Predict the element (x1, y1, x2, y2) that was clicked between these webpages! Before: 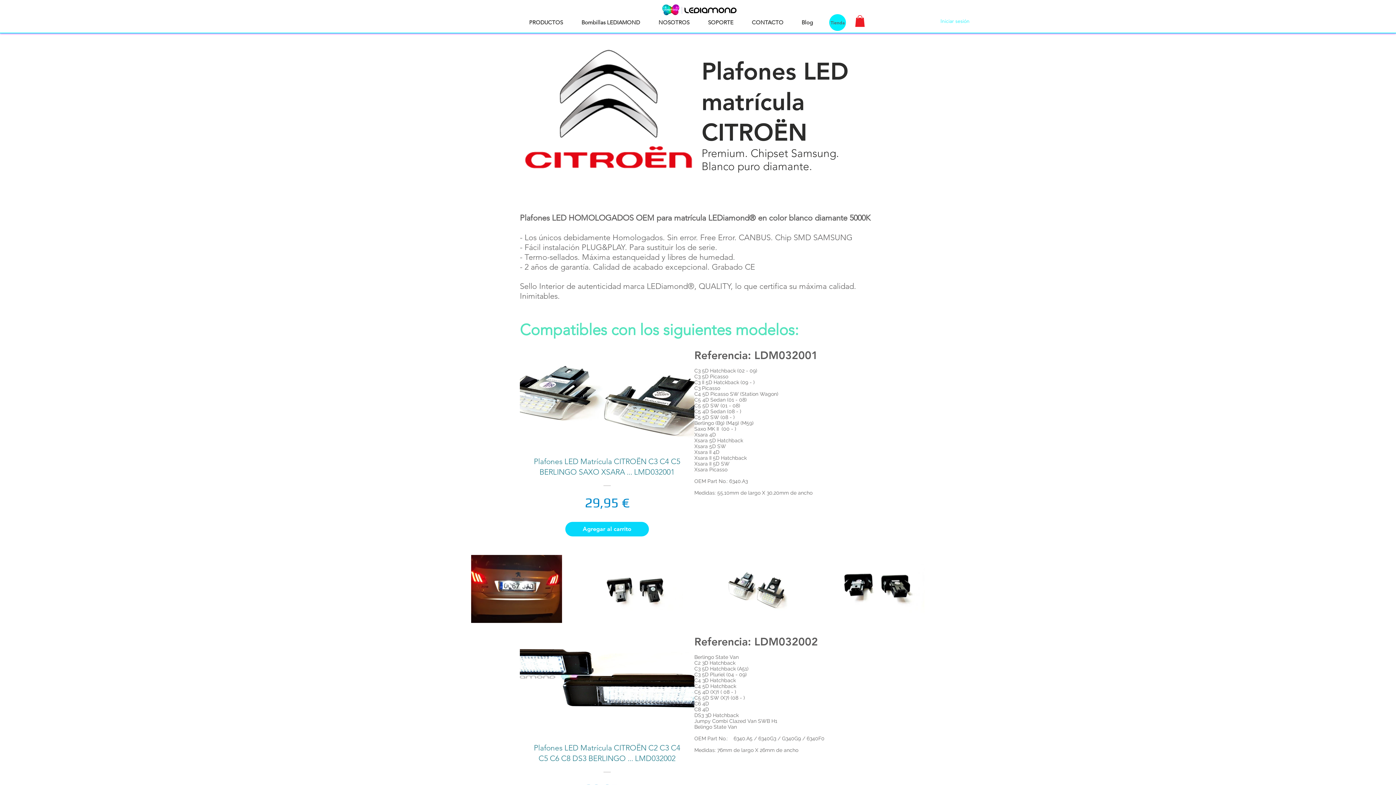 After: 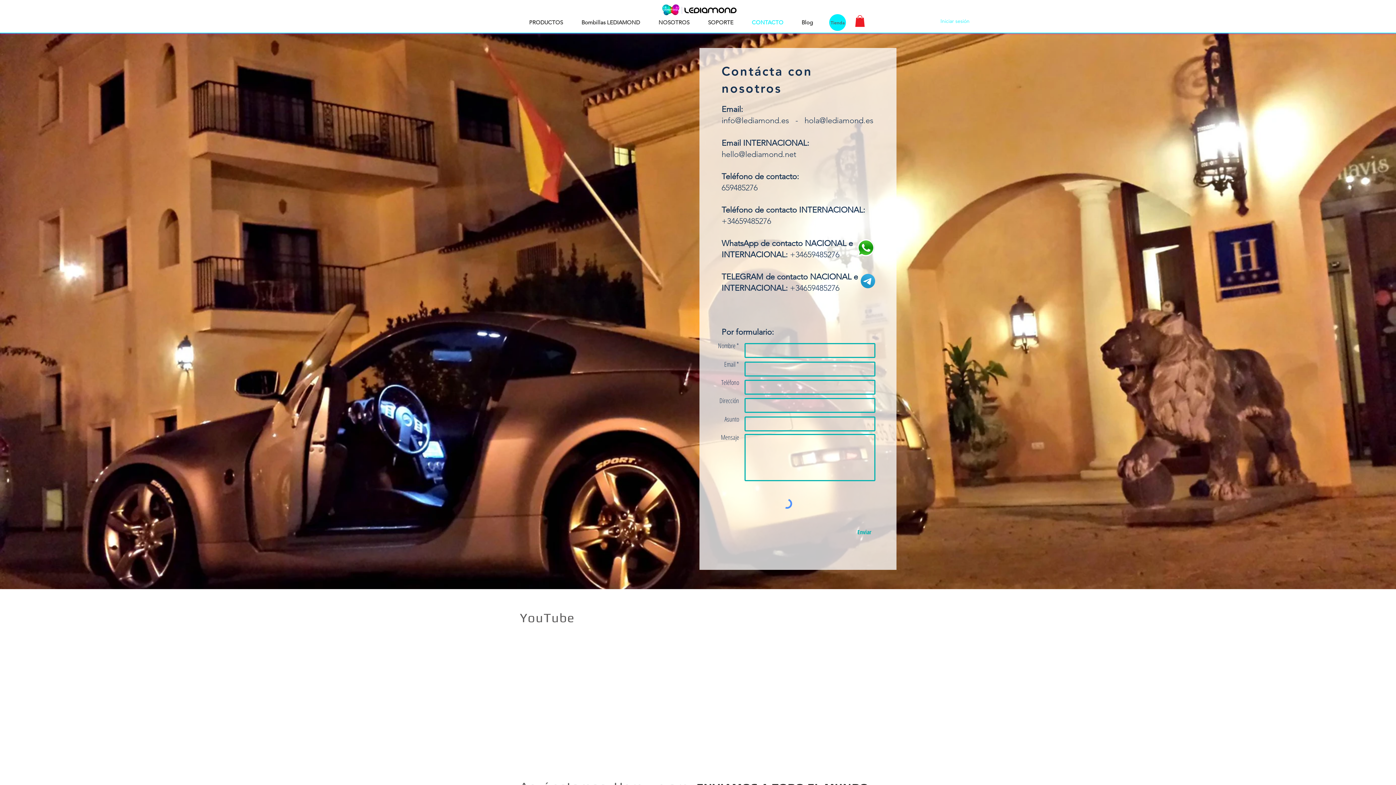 Action: label: CONTACTO bbox: (742, 18, 792, 26)